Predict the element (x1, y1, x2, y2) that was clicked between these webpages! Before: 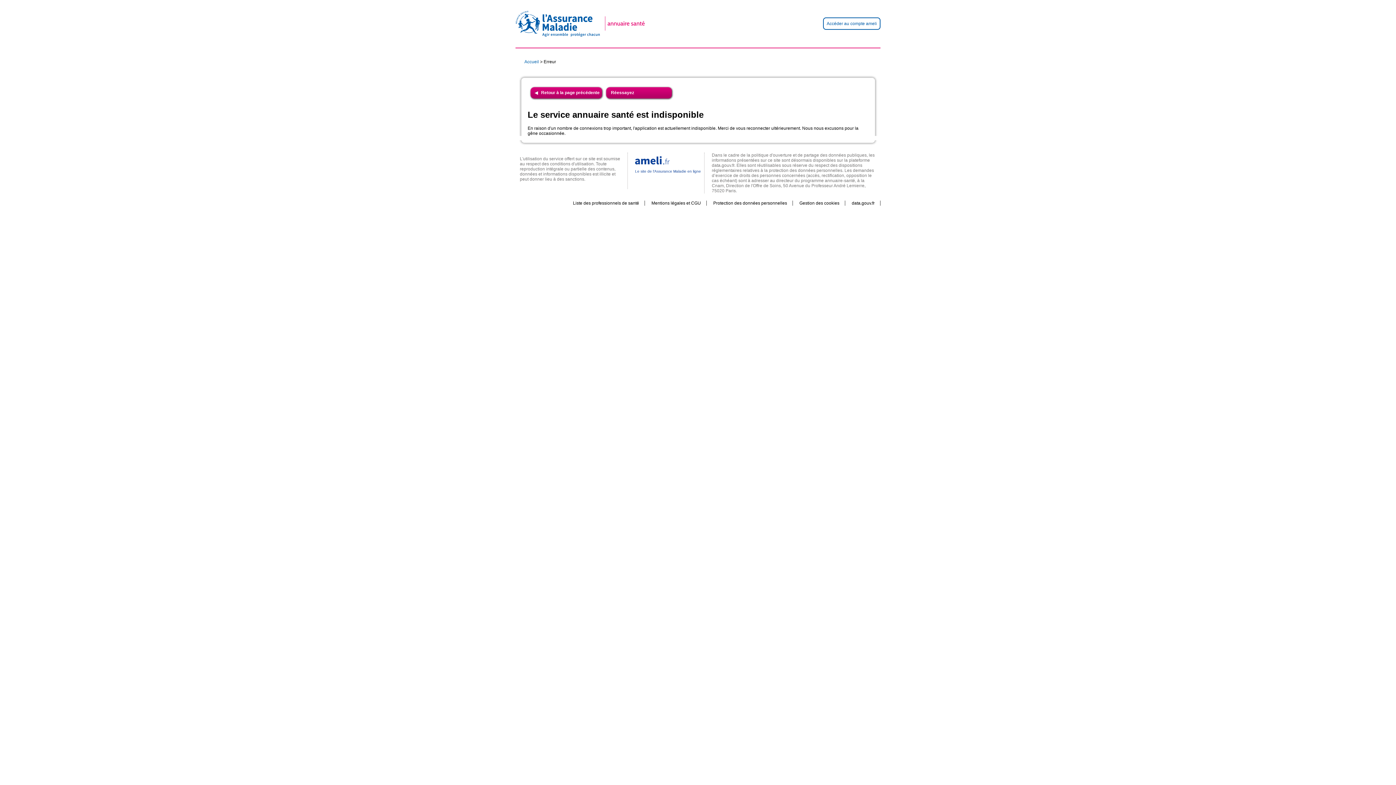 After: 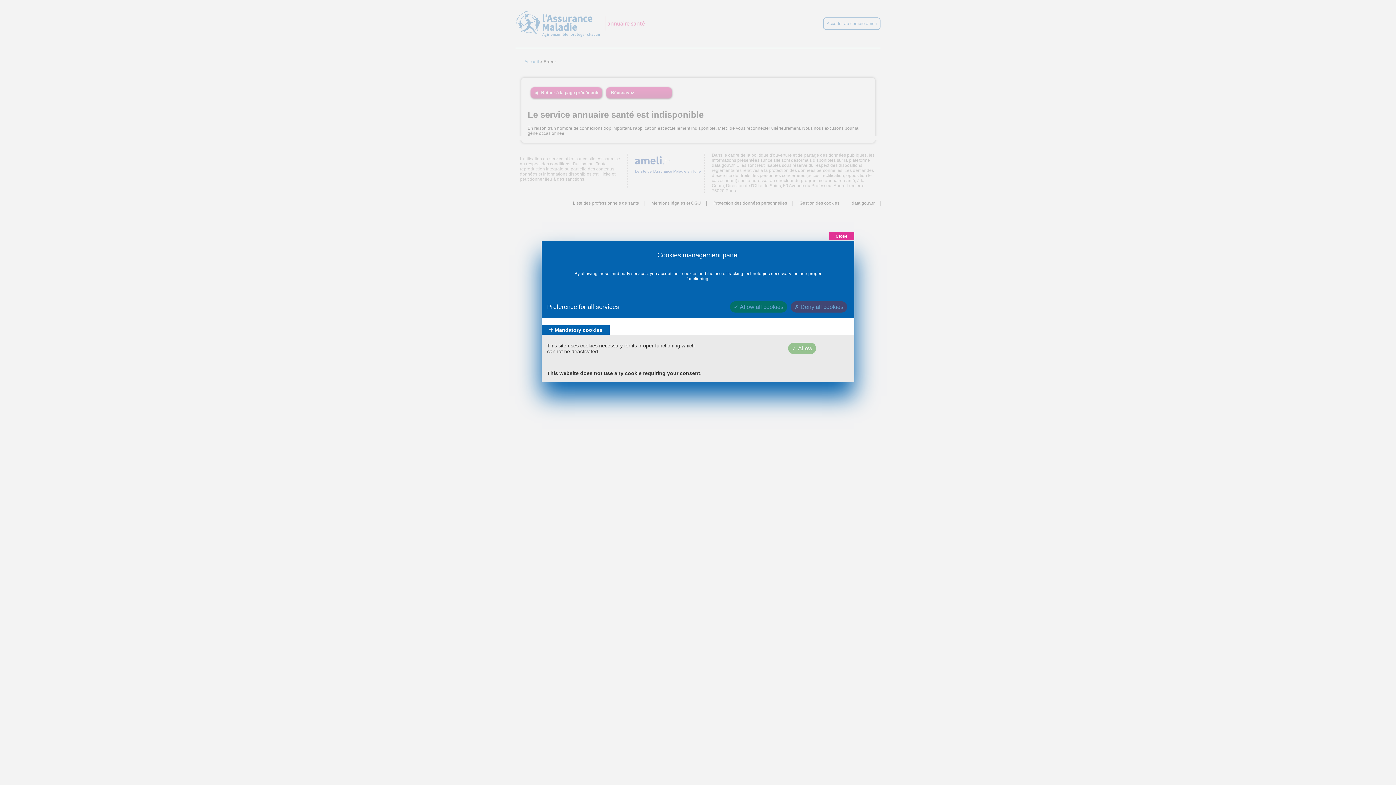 Action: label: Gestion des cookies bbox: (794, 200, 845, 205)